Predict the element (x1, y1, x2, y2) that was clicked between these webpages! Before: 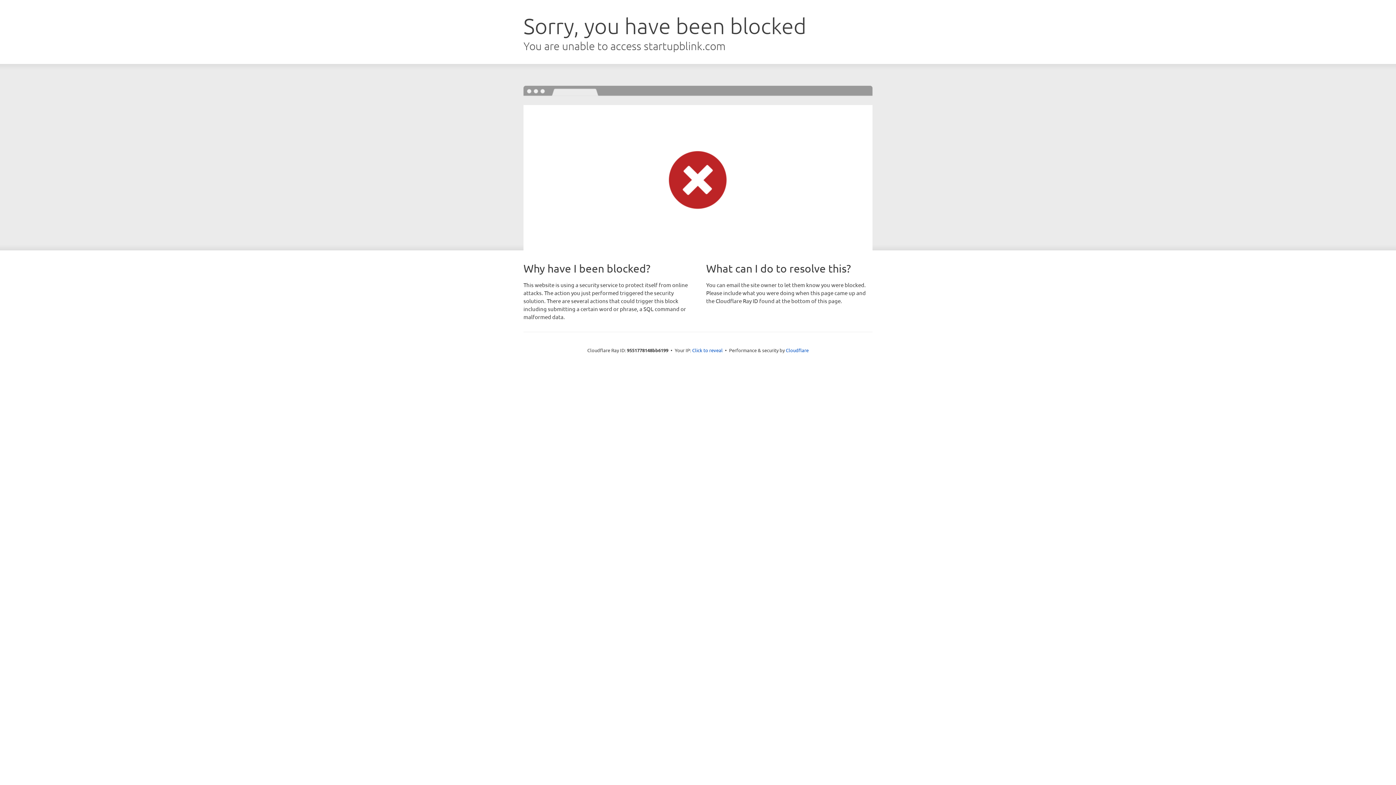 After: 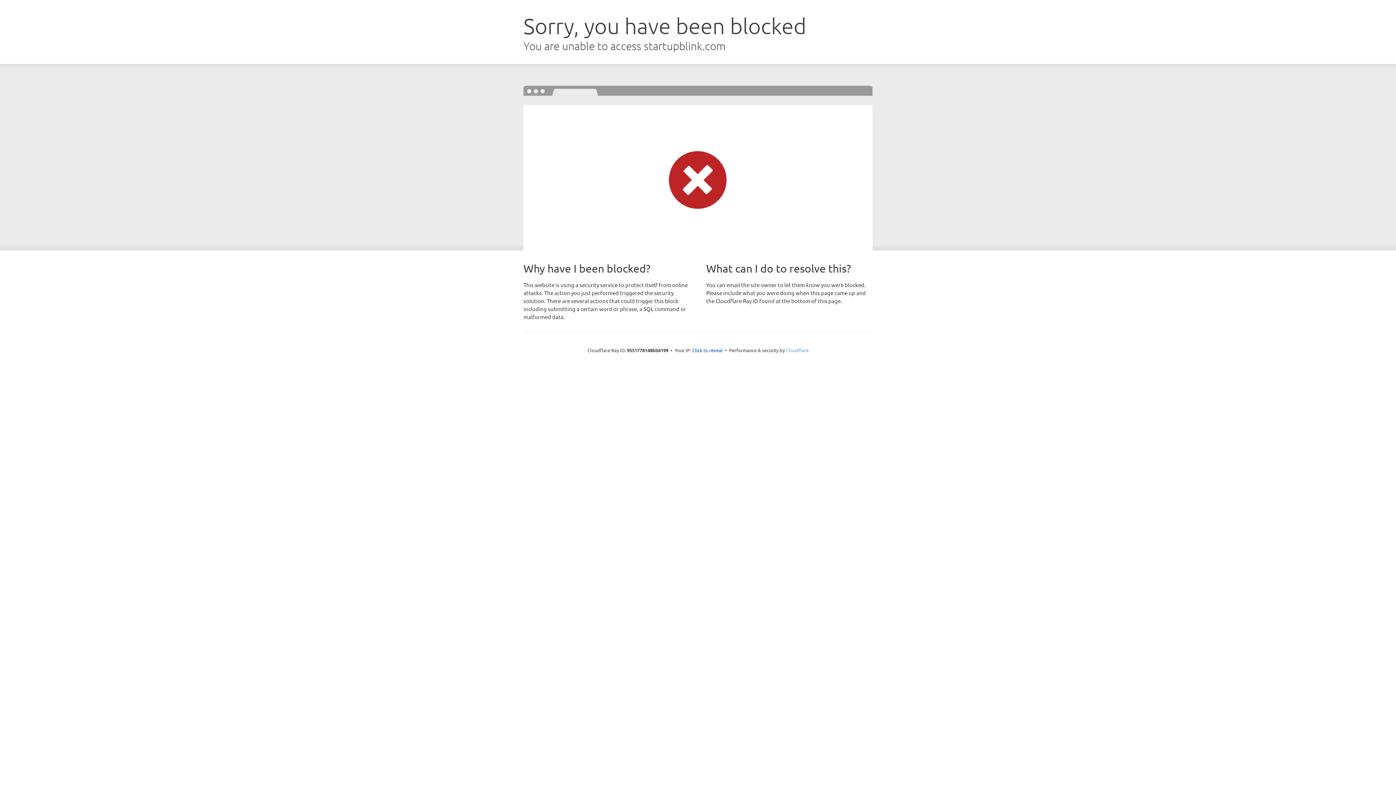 Action: label: Cloudflare bbox: (786, 347, 808, 353)